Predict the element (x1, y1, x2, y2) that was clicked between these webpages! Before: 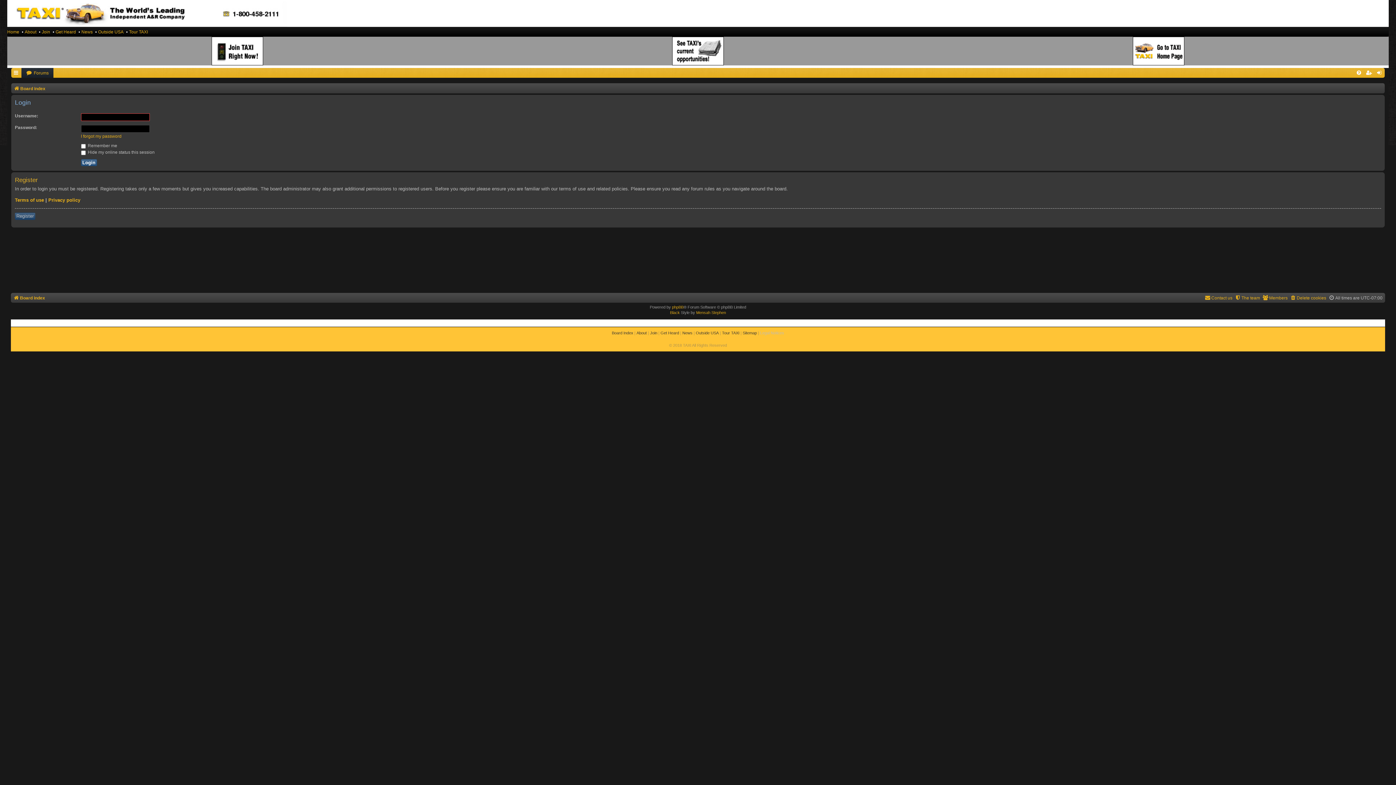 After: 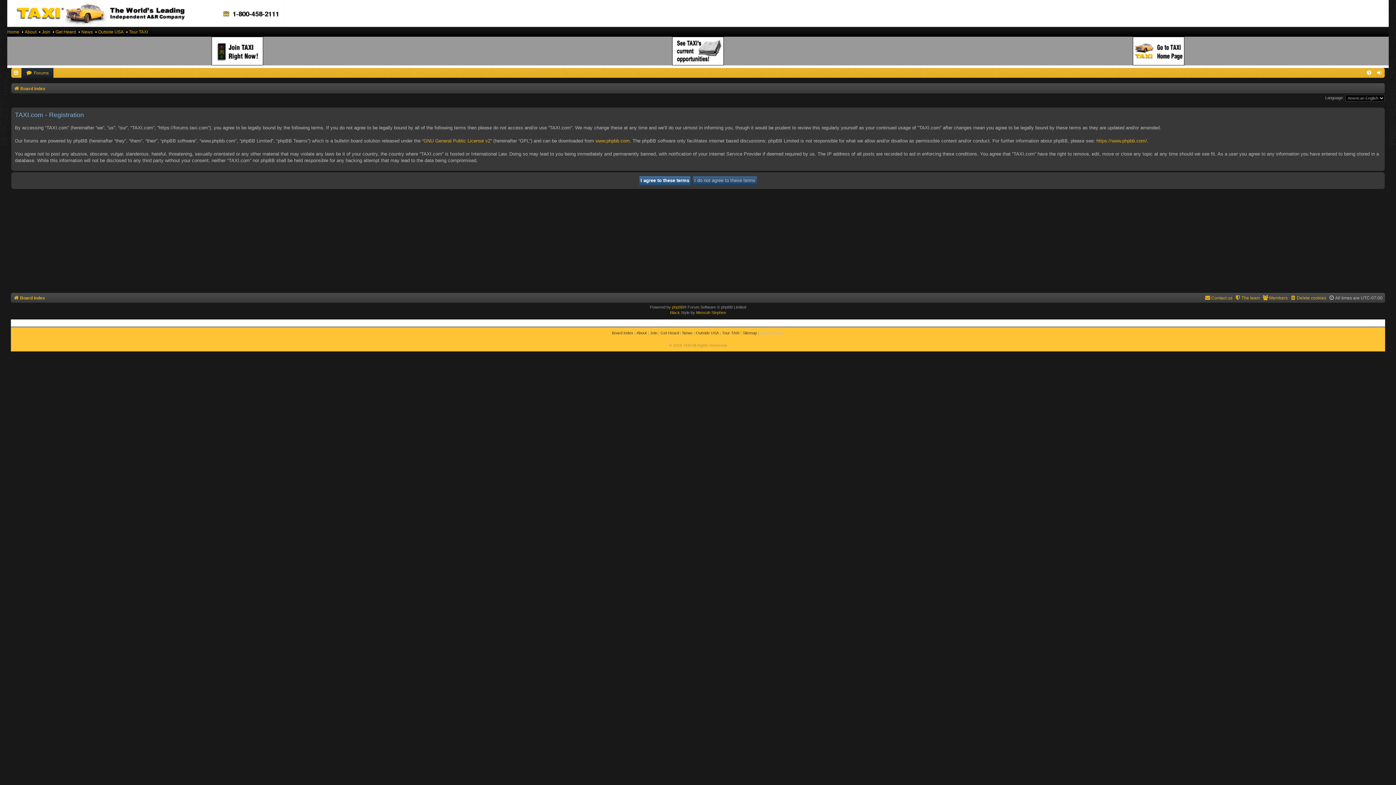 Action: bbox: (1364, 68, 1374, 77)